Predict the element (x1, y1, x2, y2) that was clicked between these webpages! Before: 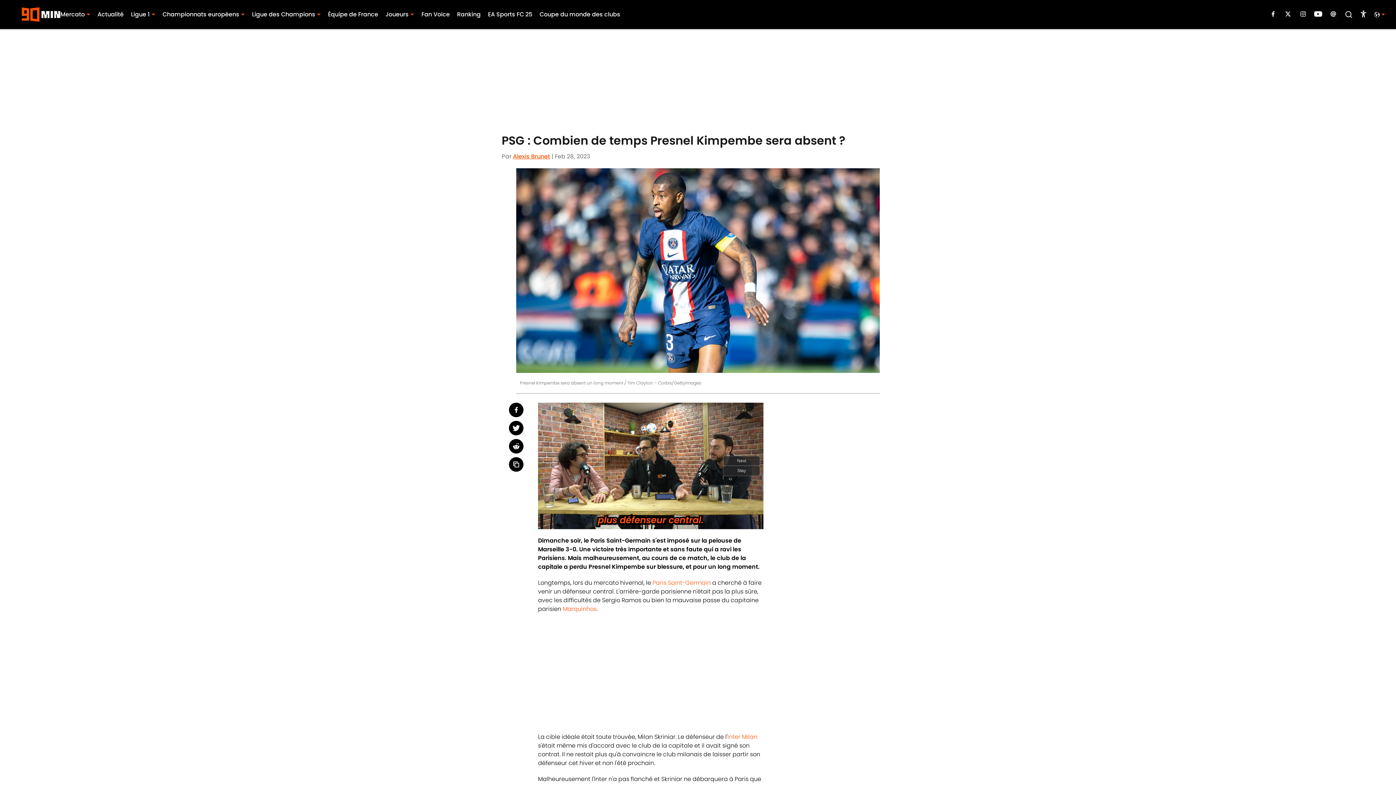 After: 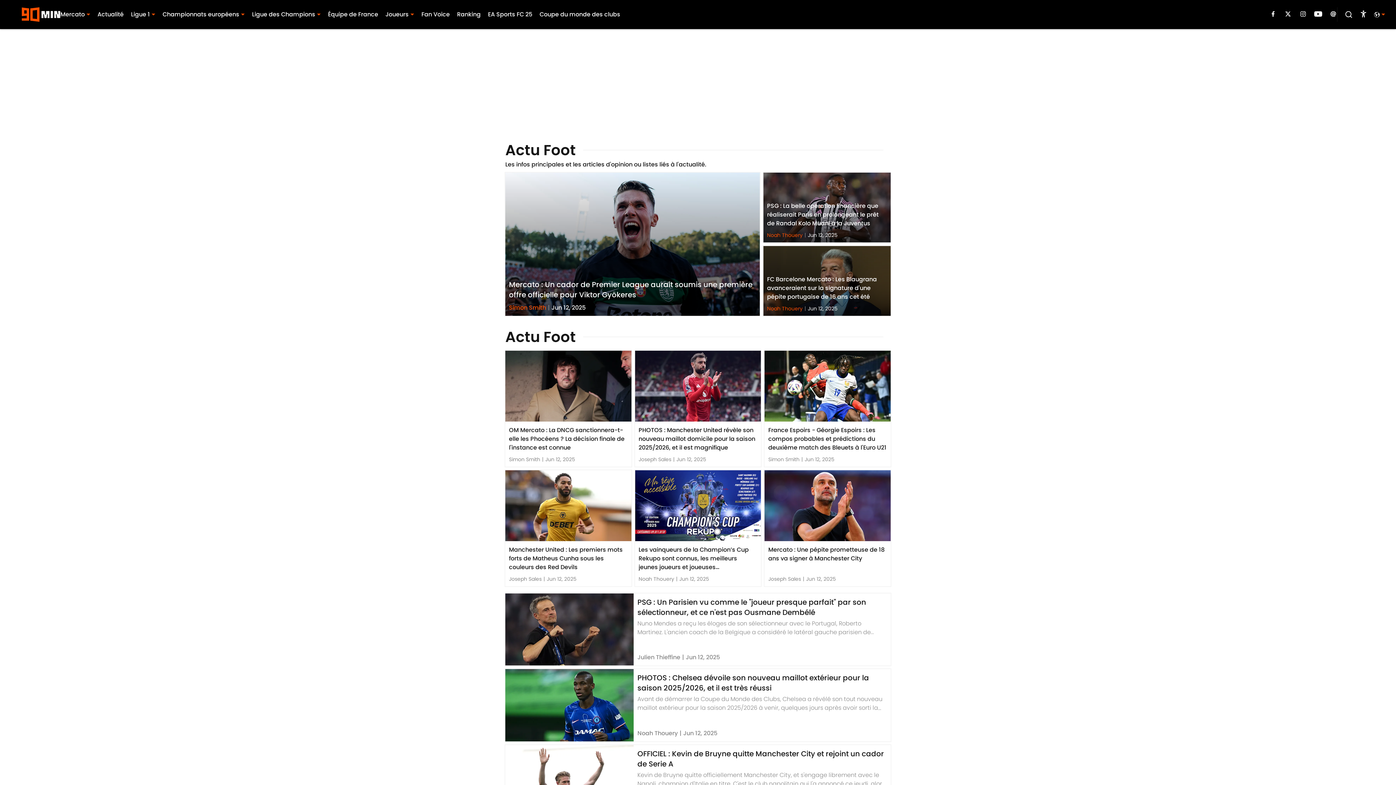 Action: label: Actualité bbox: (97, 10, 123, 18)